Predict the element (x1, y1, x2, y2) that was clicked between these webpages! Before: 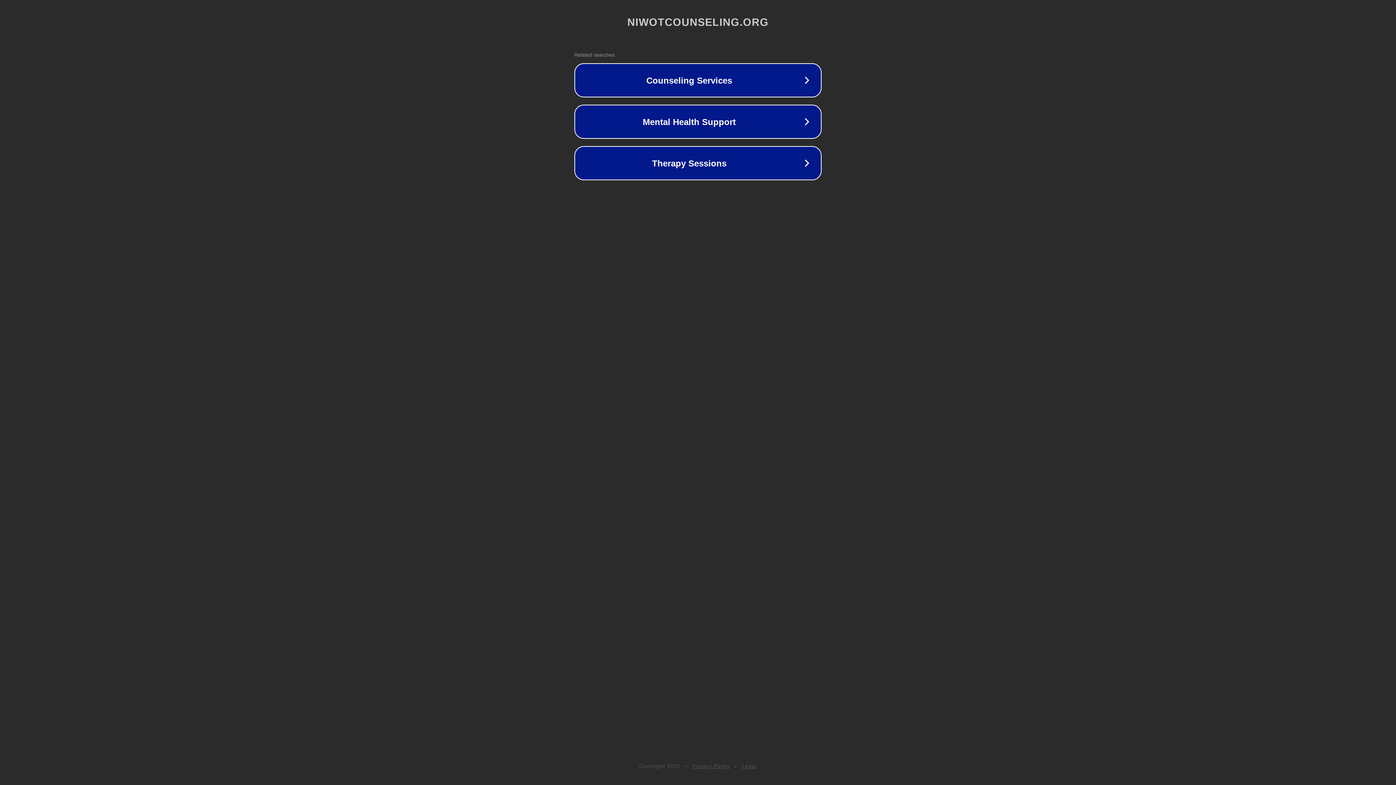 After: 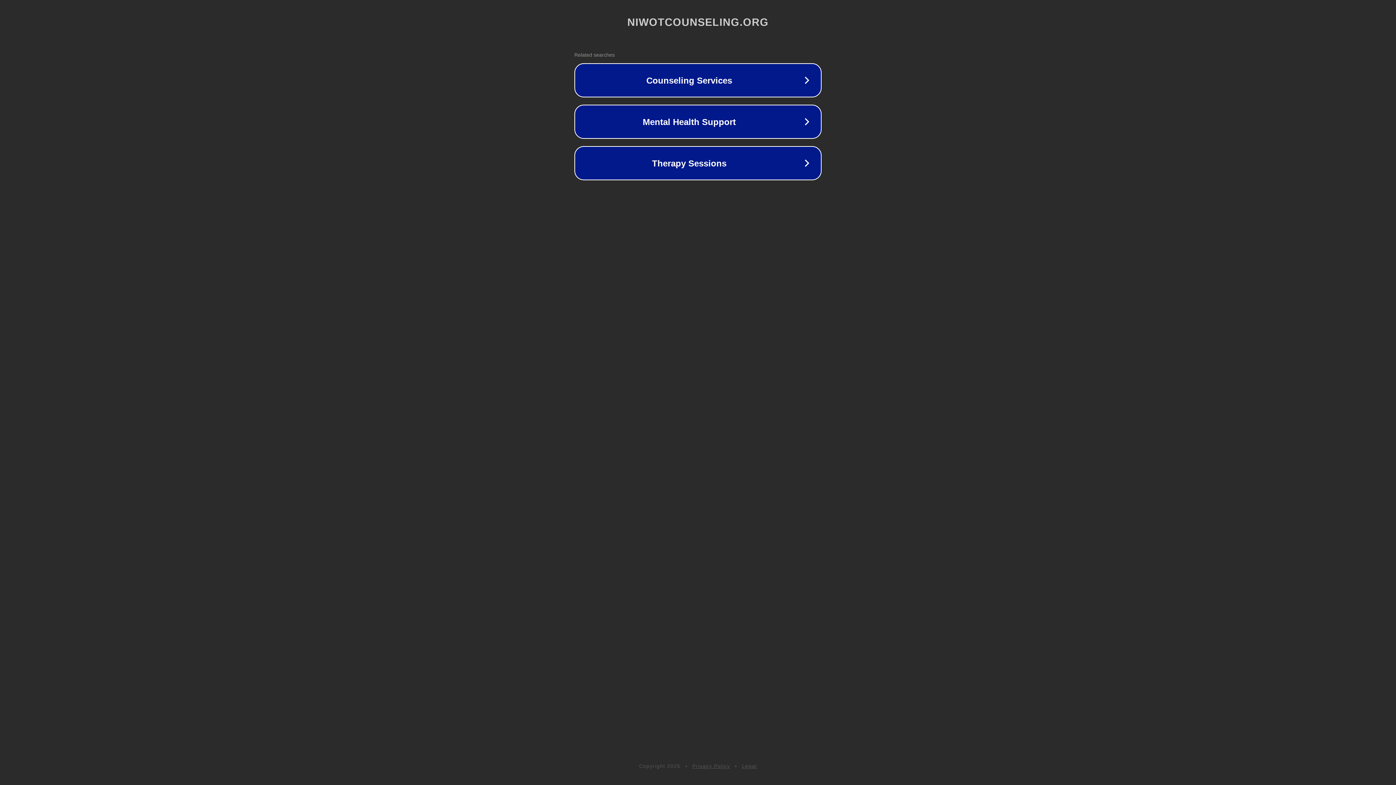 Action: bbox: (742, 763, 757, 769) label: Legal